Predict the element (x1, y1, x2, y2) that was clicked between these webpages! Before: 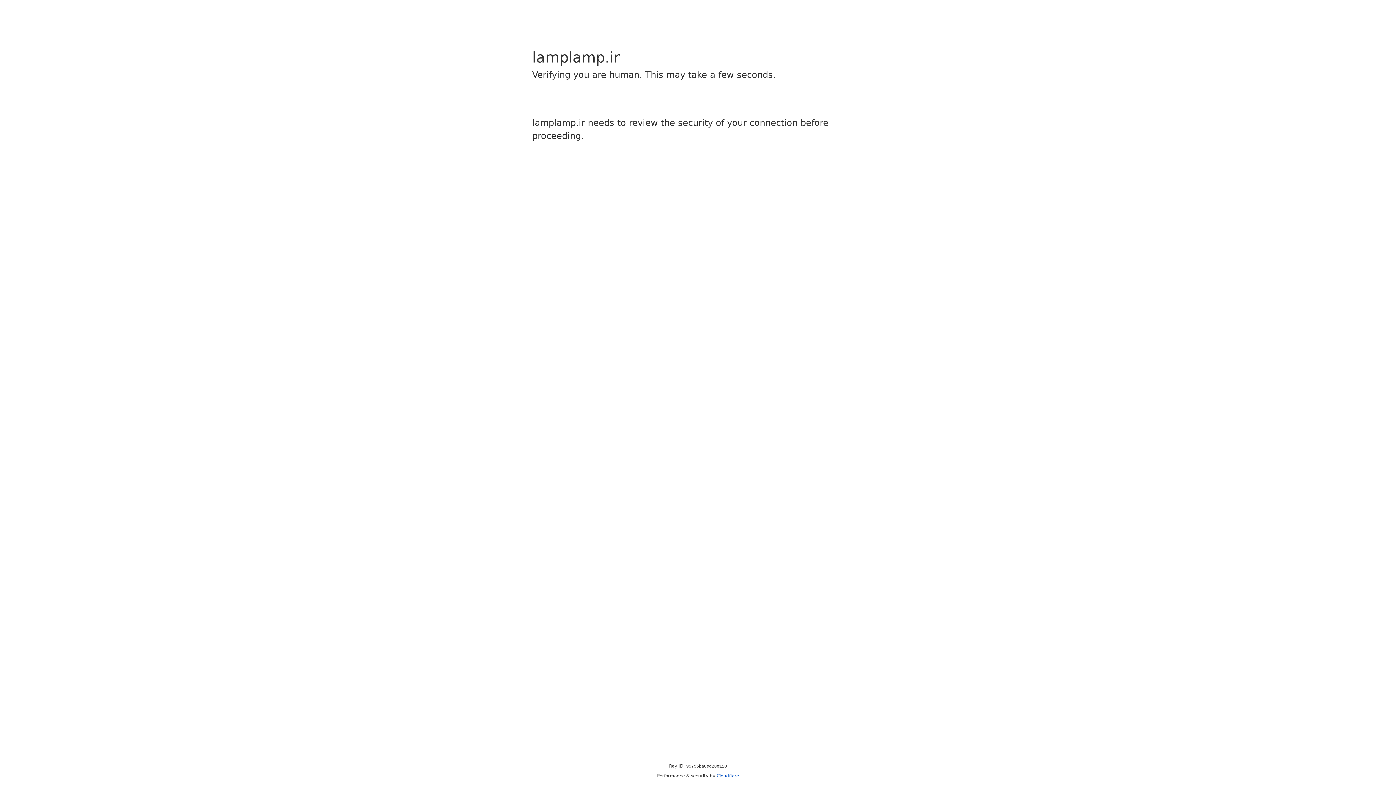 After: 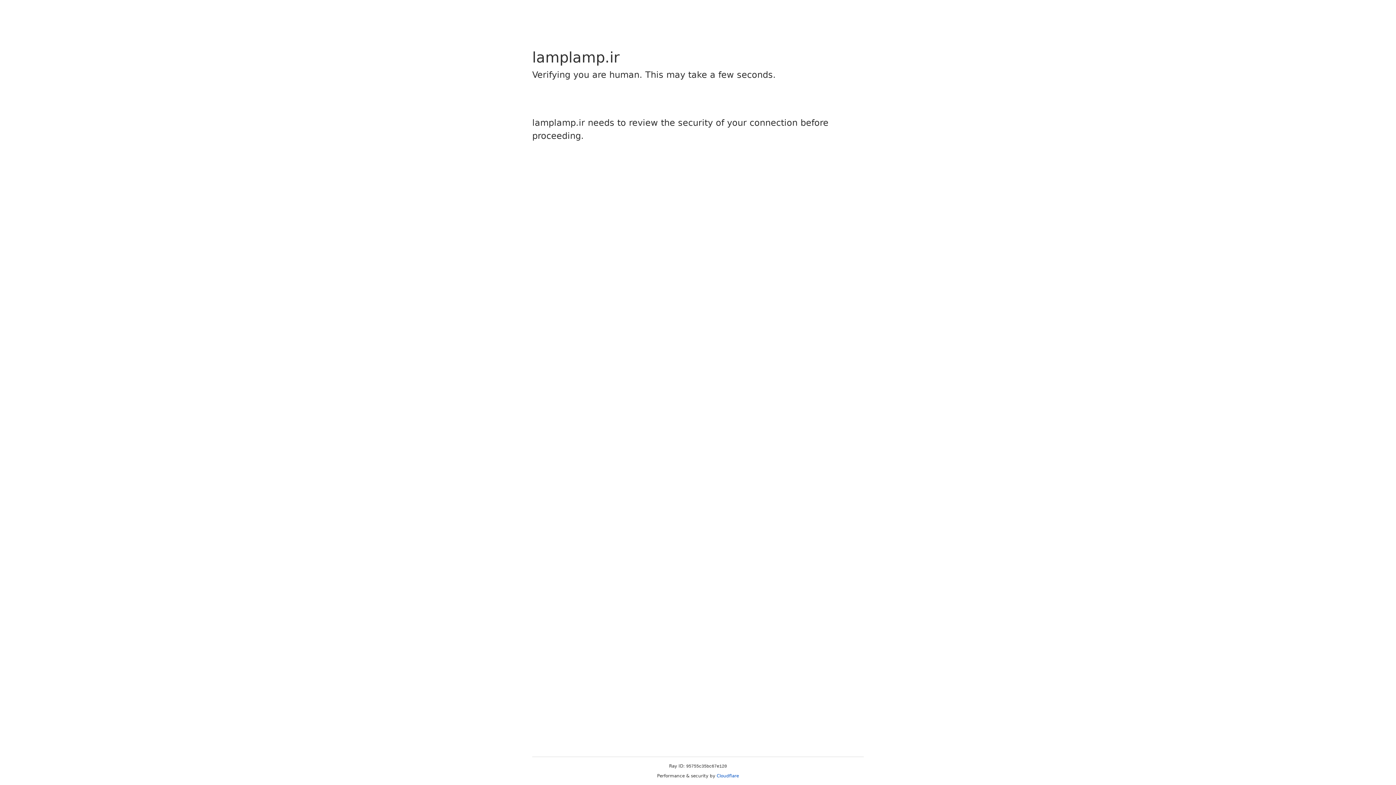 Action: label: Cloudflare bbox: (716, 773, 739, 778)